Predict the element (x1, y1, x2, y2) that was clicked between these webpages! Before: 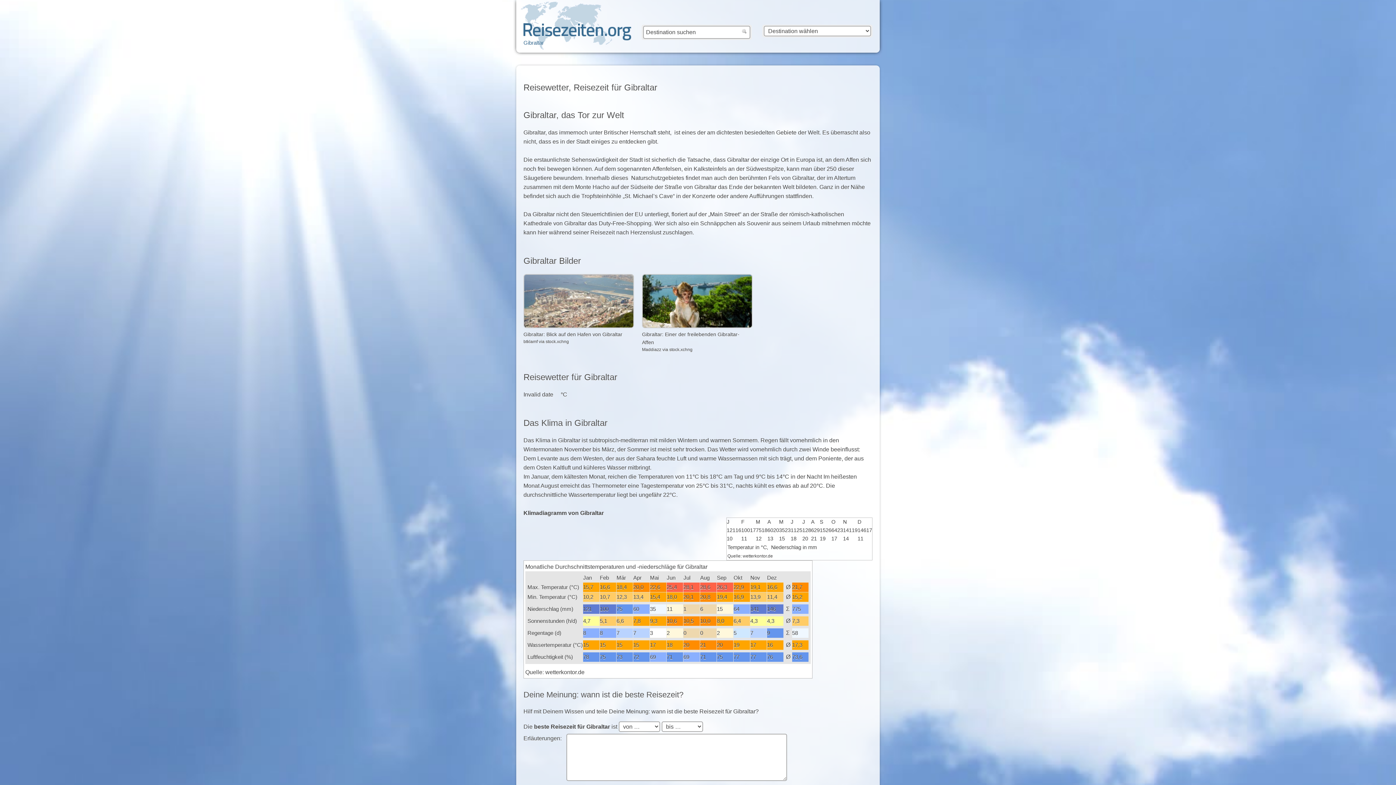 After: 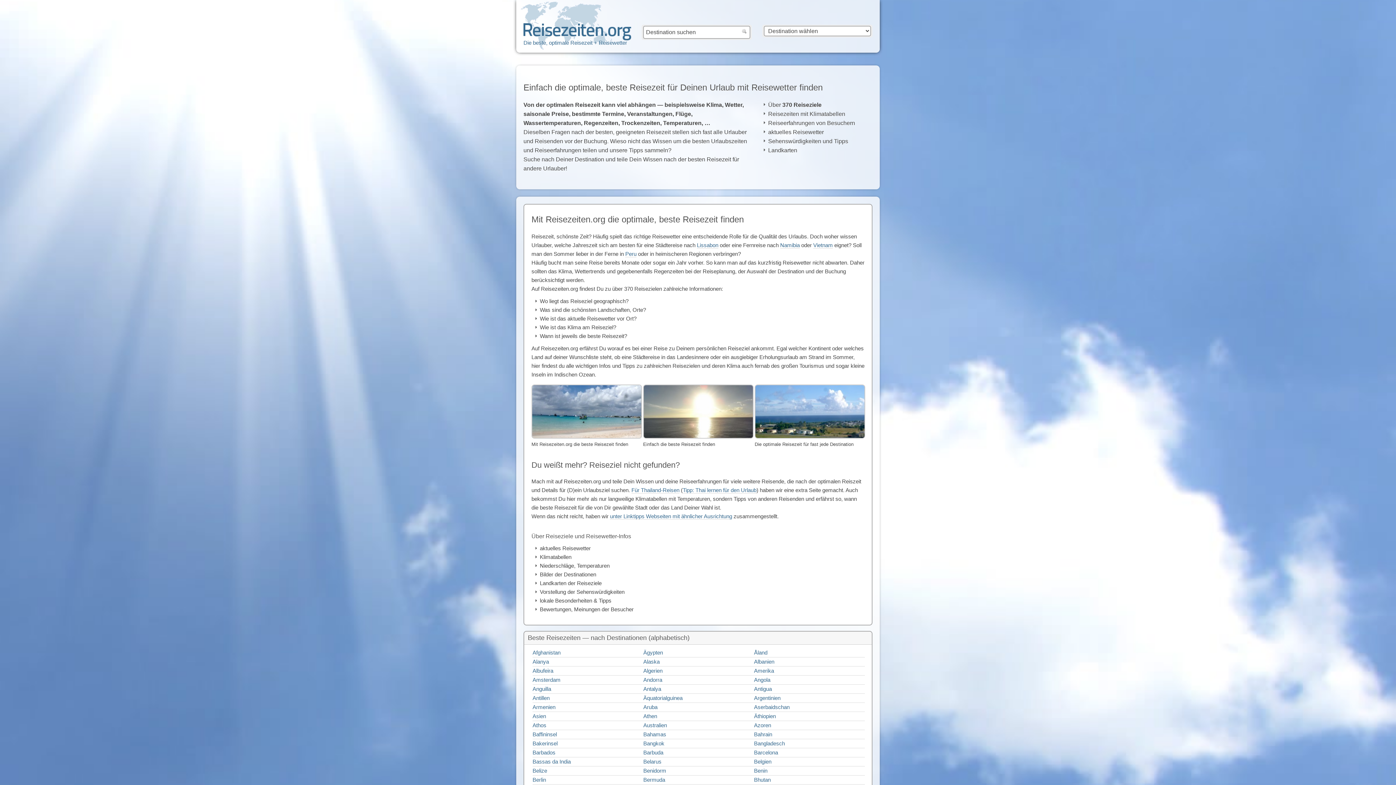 Action: bbox: (523, 23, 631, 42) label: Reisezeiten.org — beste, optimale Reisezeit mit Reisewetter